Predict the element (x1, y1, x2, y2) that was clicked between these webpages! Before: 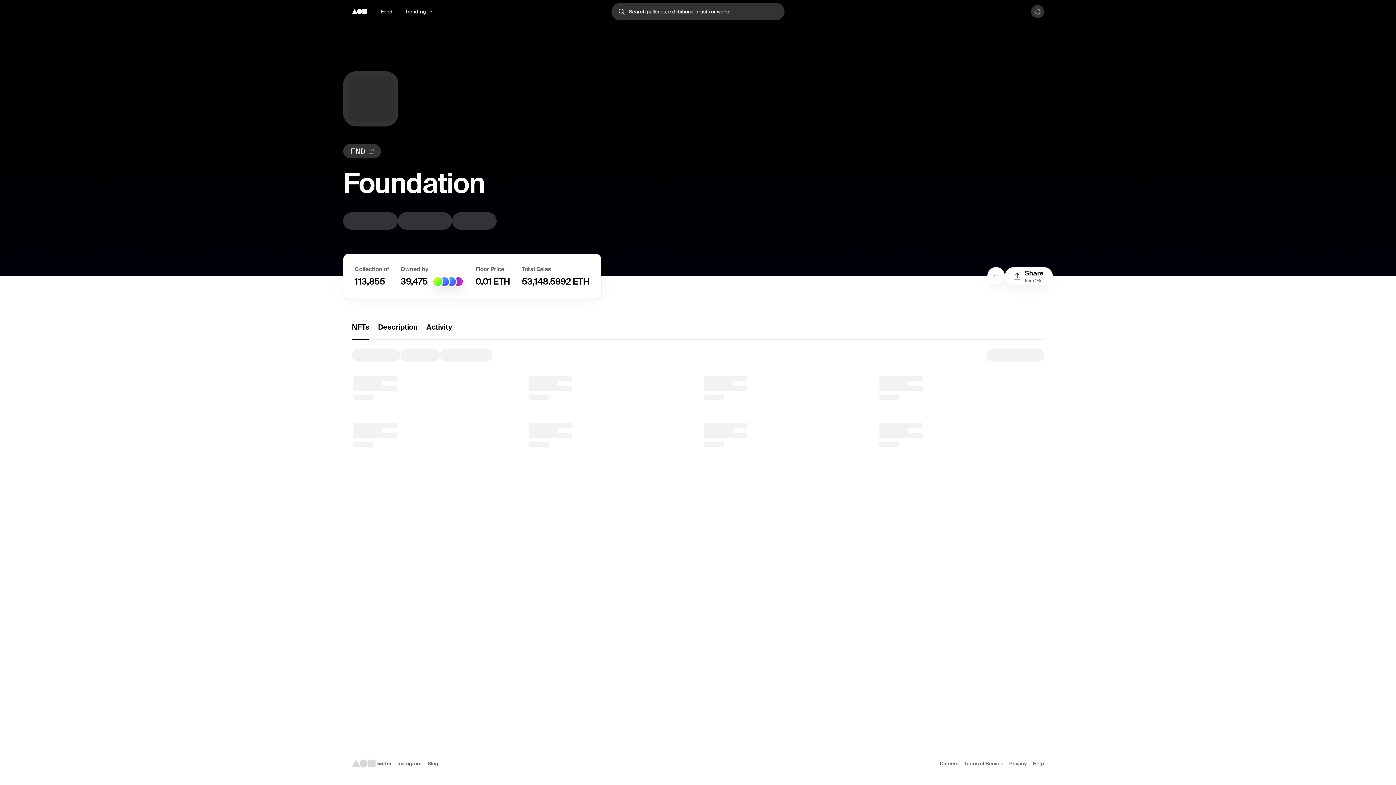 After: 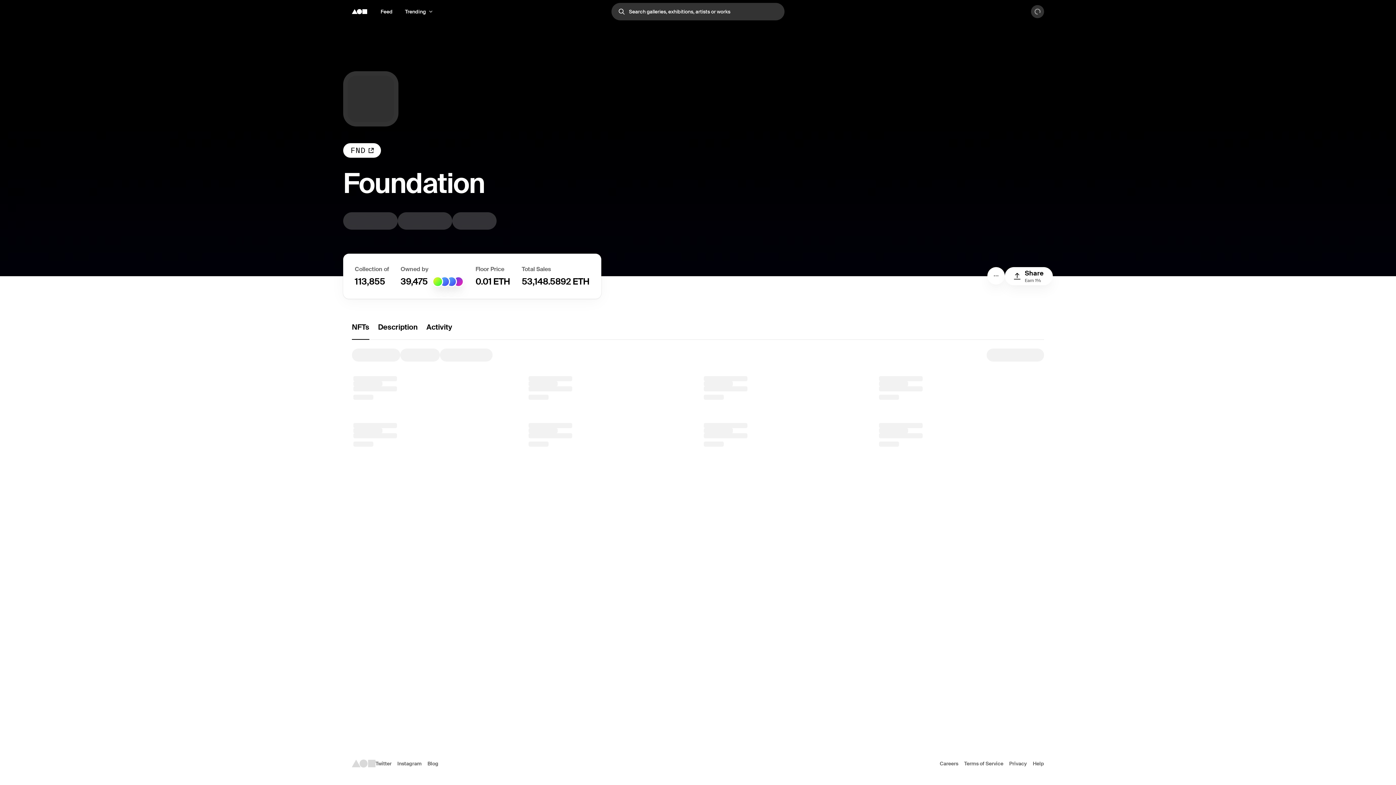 Action: label: FND bbox: (343, 144, 381, 158)